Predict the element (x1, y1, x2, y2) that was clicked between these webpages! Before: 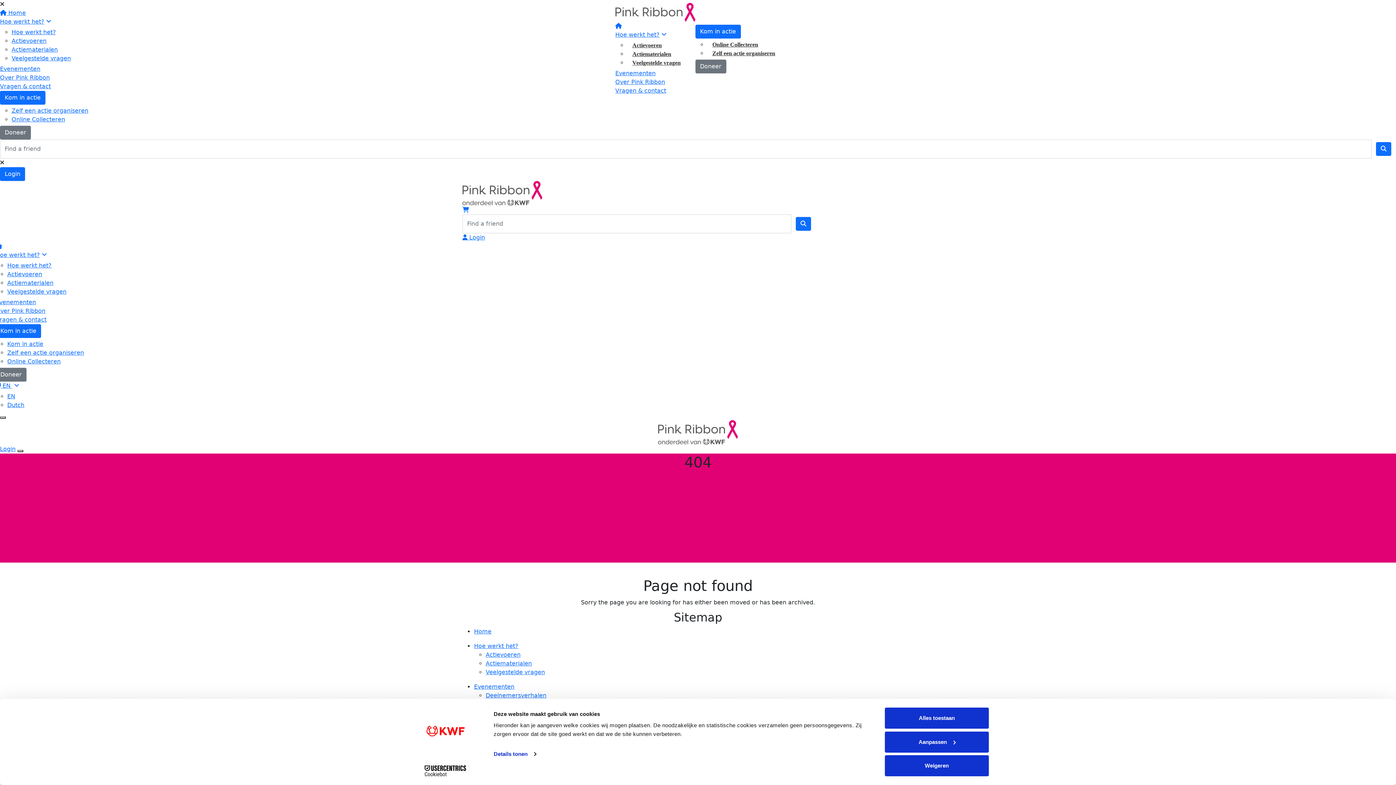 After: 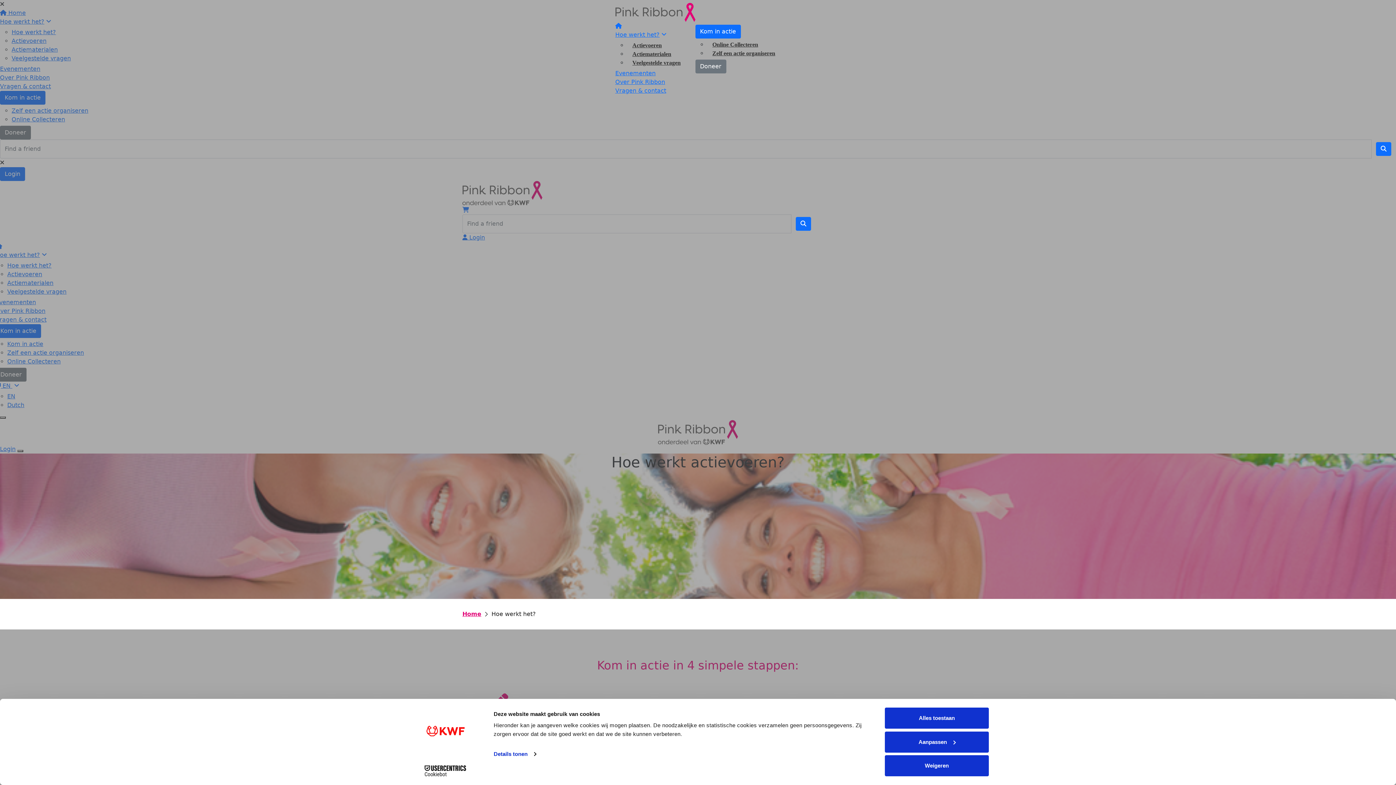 Action: bbox: (615, 31, 666, 38) label: Hoe werkt het?